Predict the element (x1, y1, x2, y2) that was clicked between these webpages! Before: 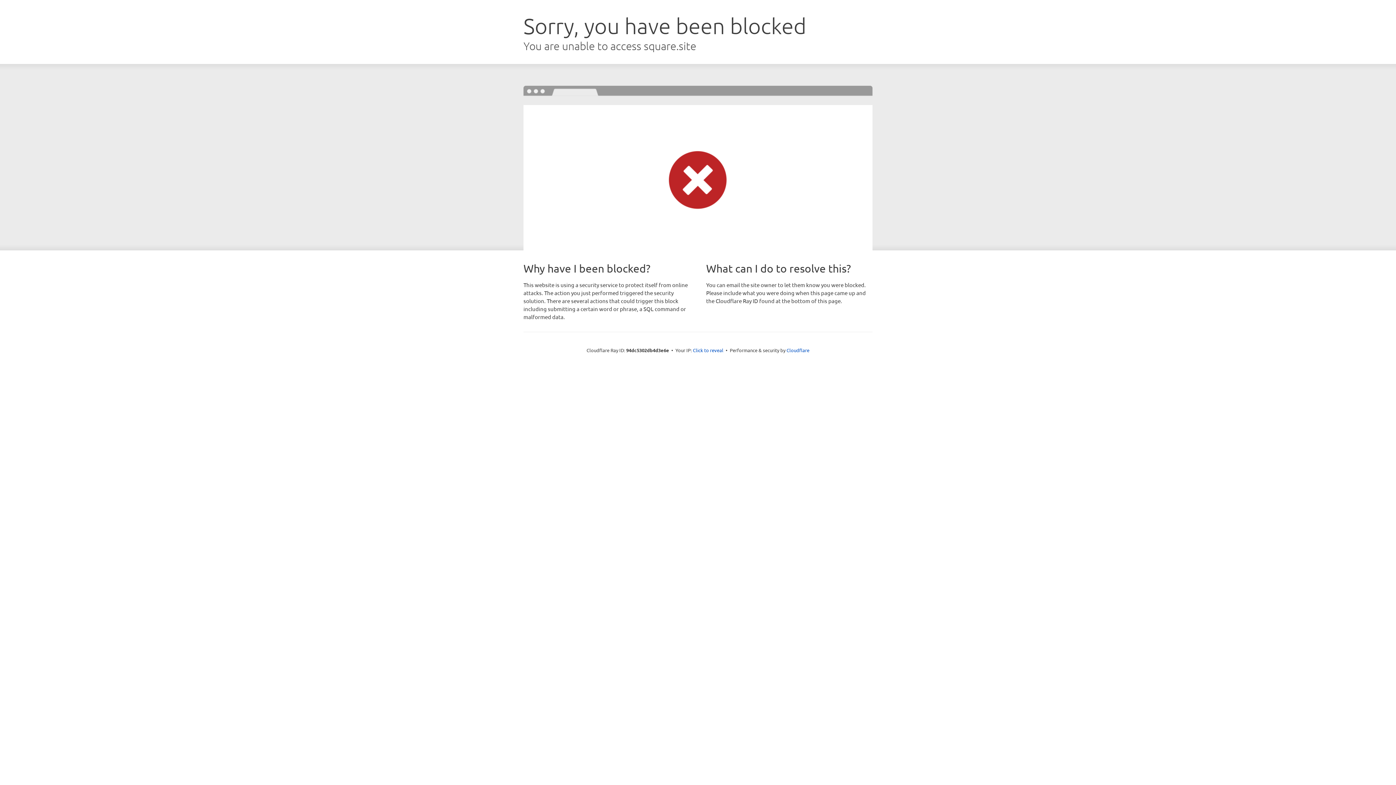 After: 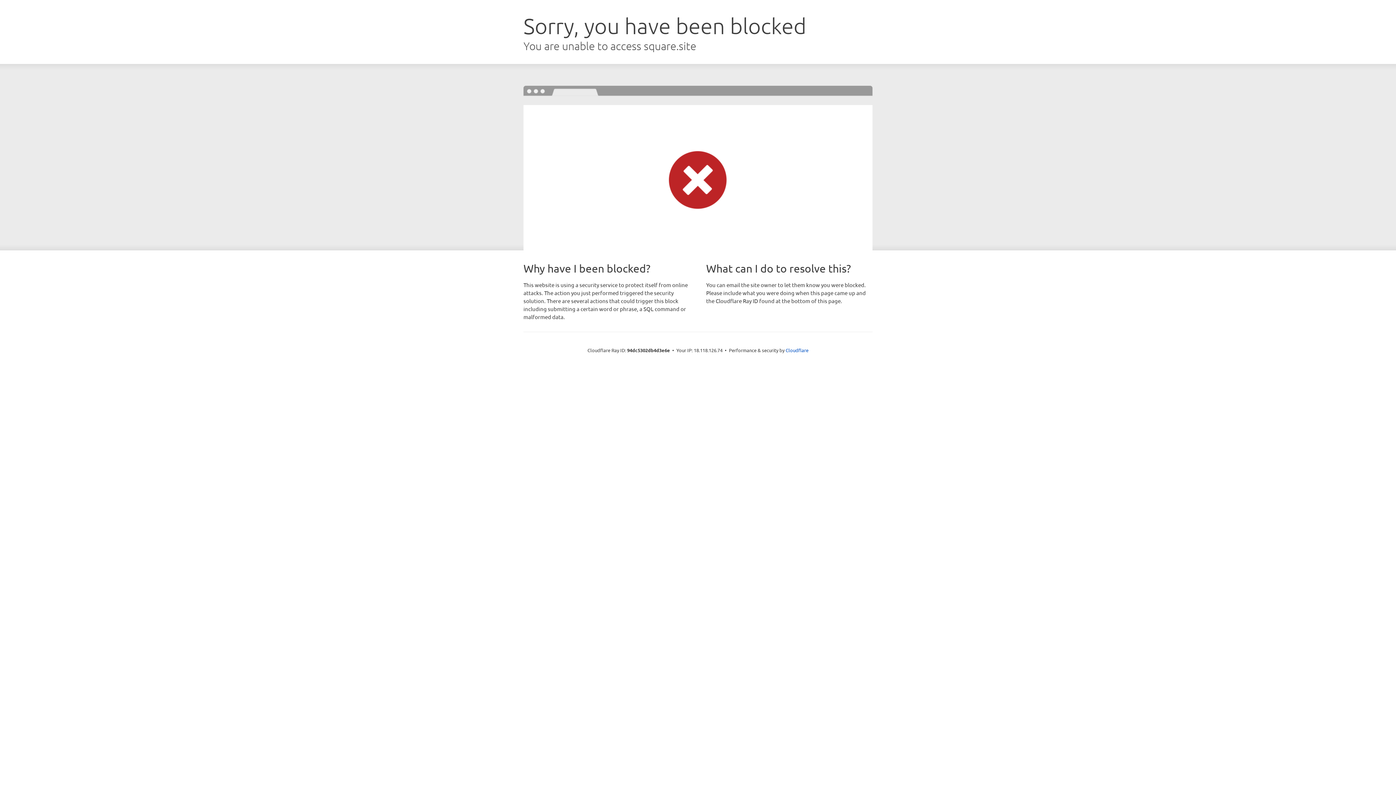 Action: bbox: (693, 346, 723, 353) label: Click to reveal